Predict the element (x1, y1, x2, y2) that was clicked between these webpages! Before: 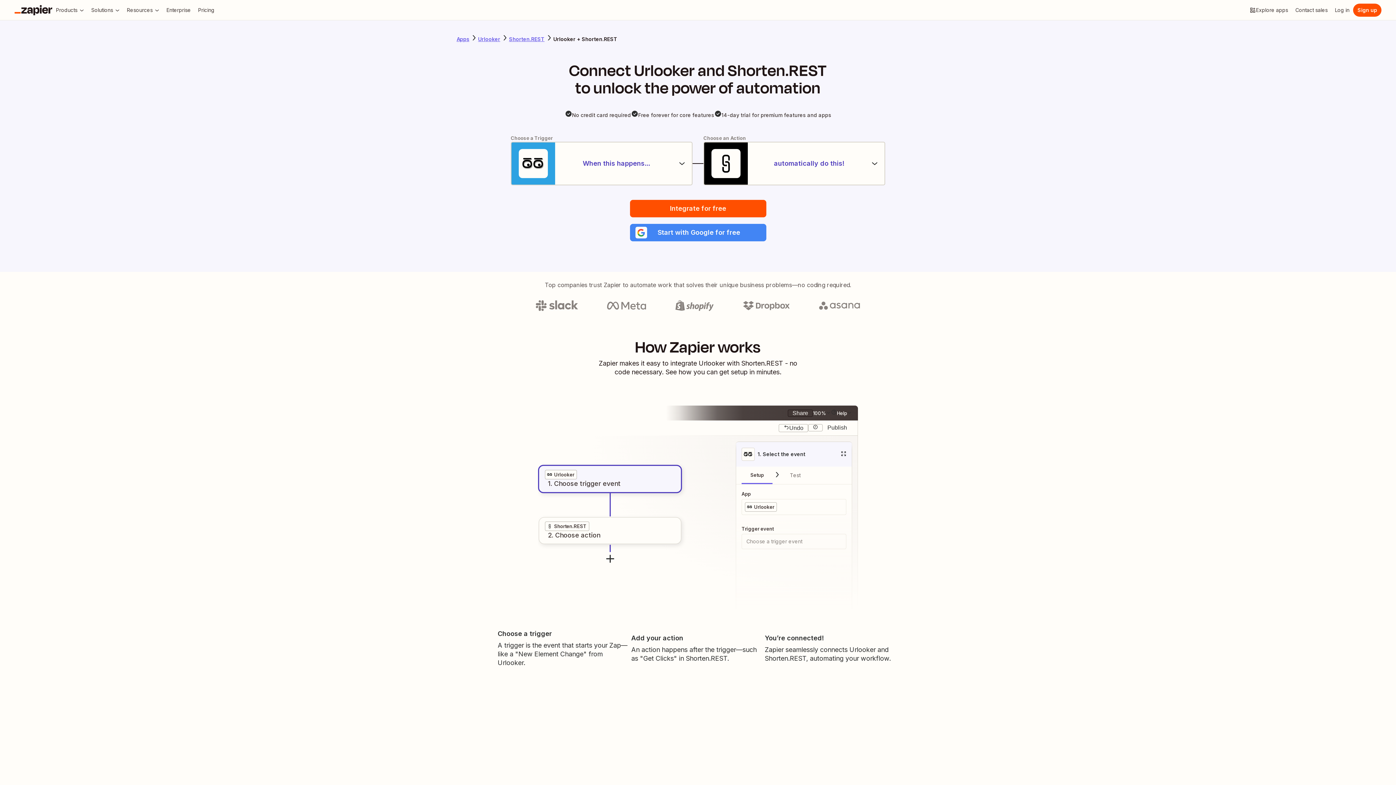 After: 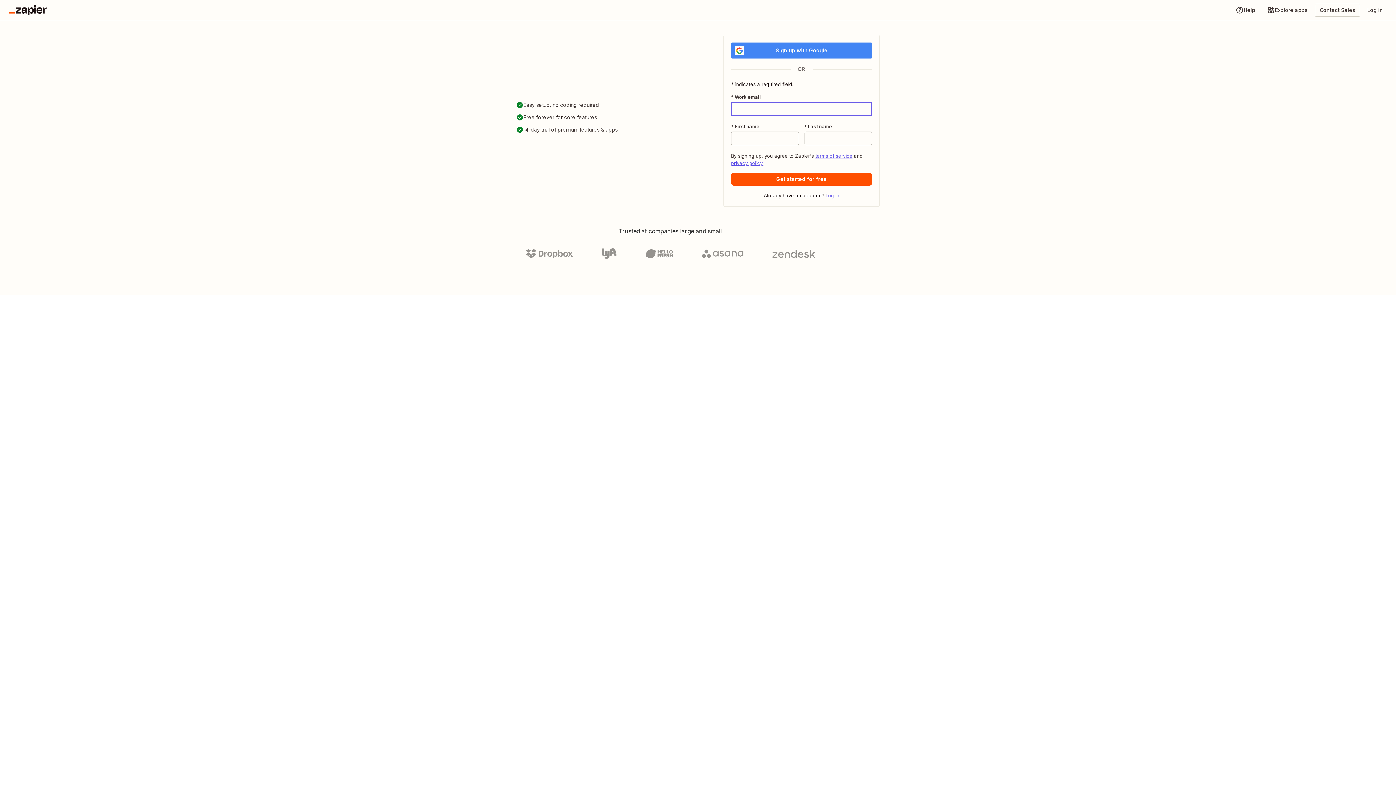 Action: bbox: (630, 200, 766, 217) label: Integrate for free